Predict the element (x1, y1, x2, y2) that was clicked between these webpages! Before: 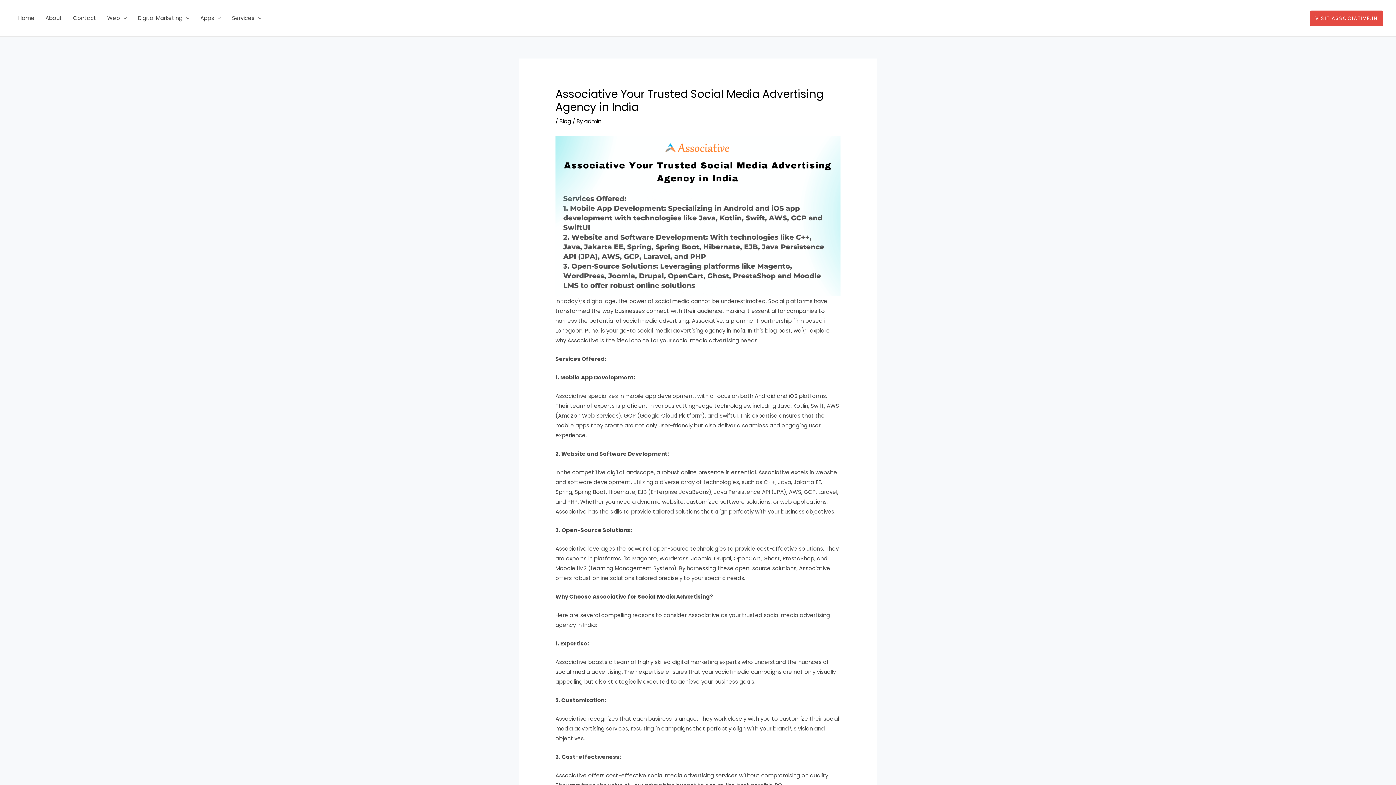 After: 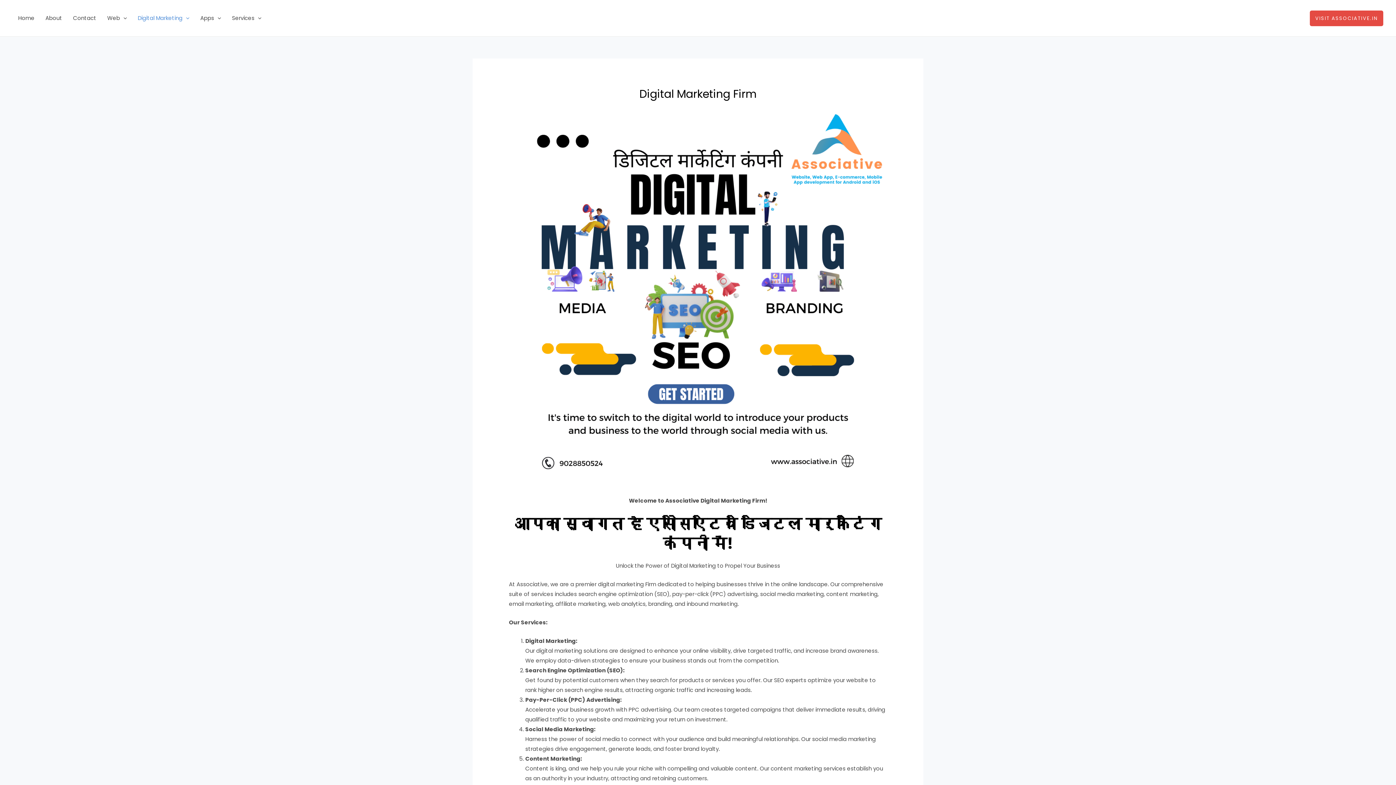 Action: bbox: (132, 0, 194, 36) label: Digital Marketing